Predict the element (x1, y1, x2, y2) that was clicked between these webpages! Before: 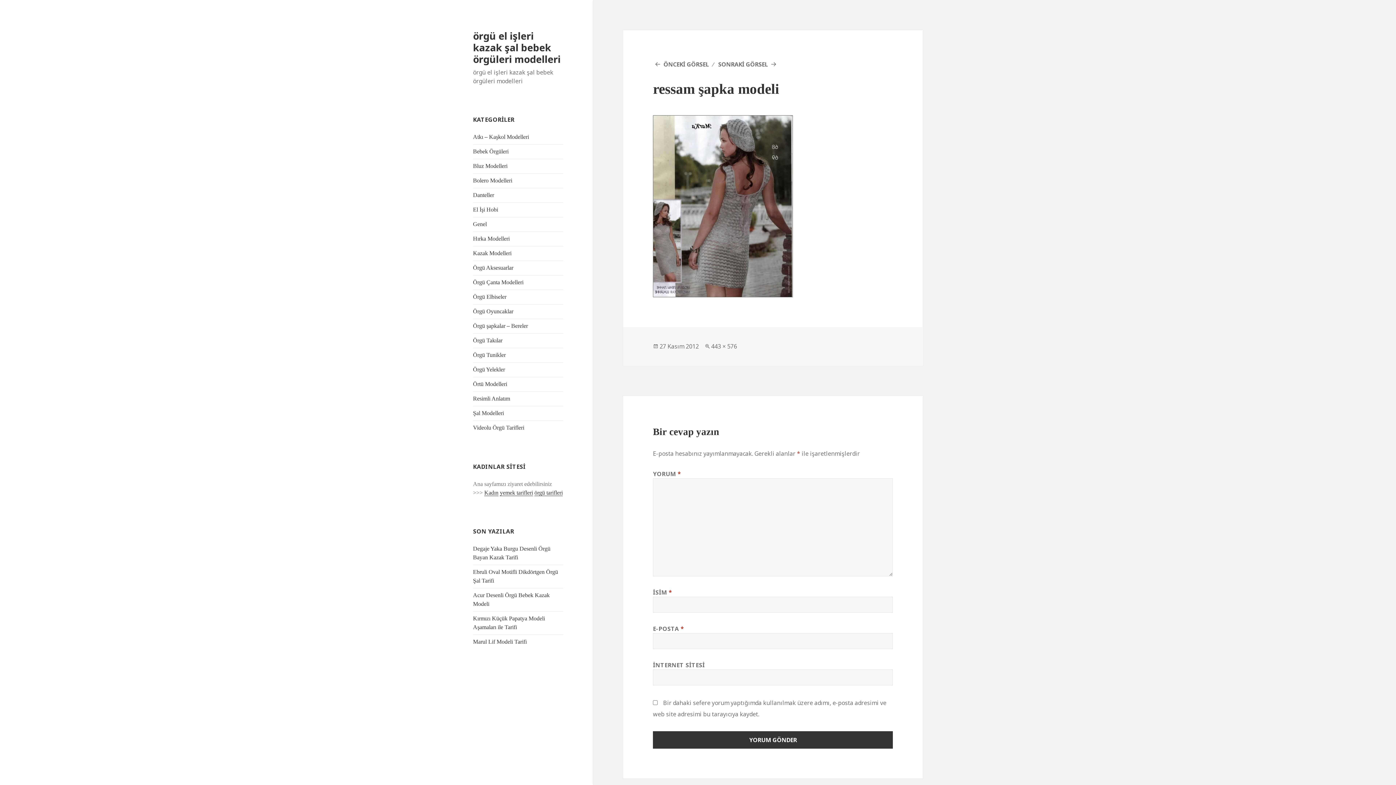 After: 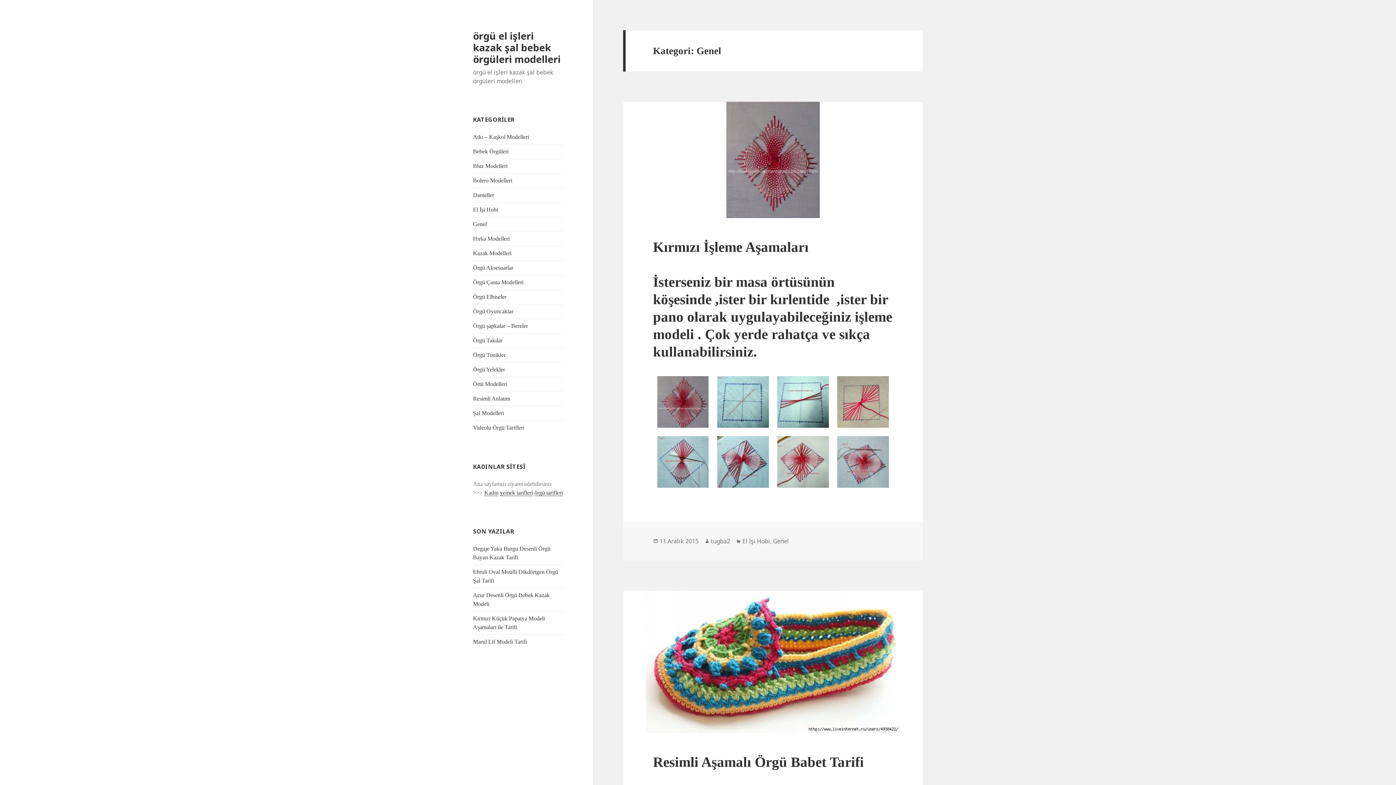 Action: label: Genel bbox: (473, 221, 486, 227)